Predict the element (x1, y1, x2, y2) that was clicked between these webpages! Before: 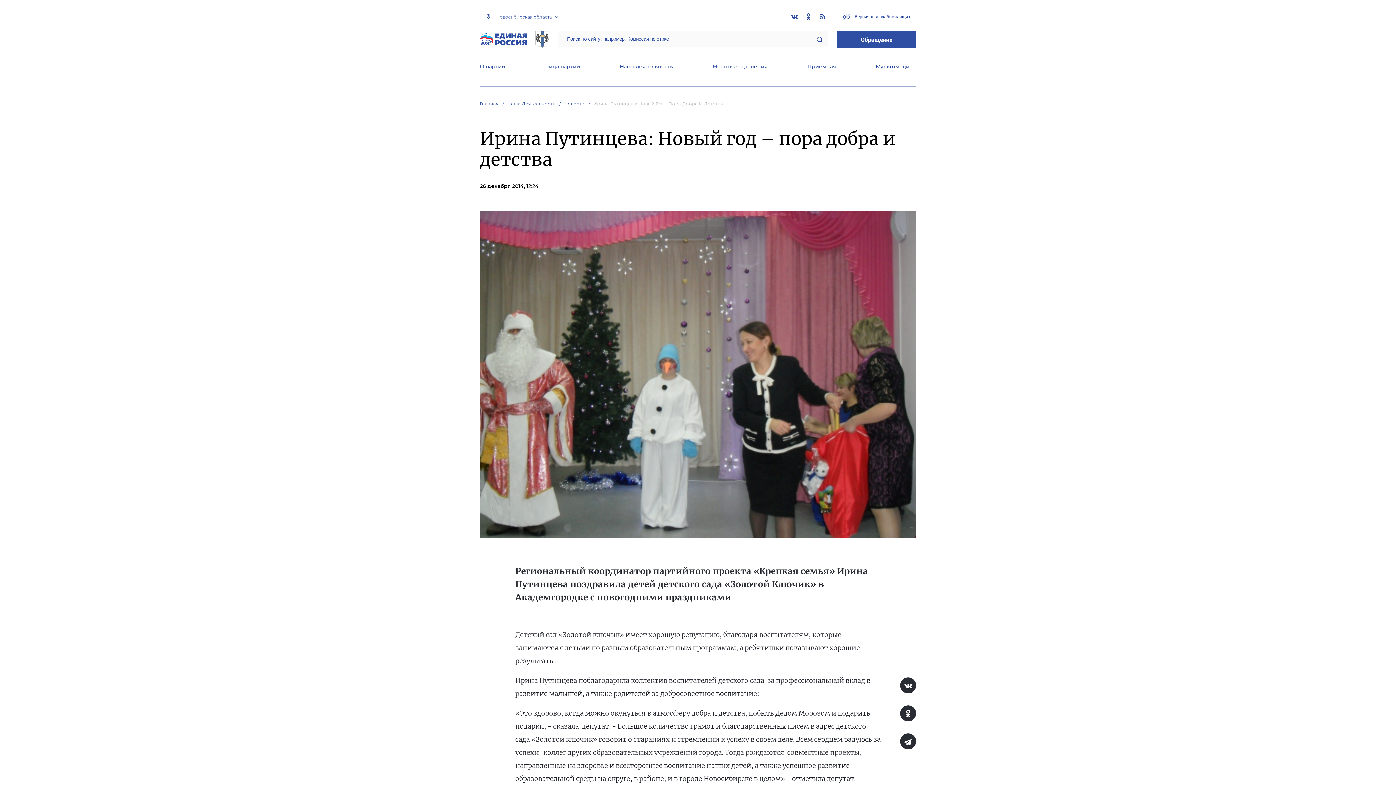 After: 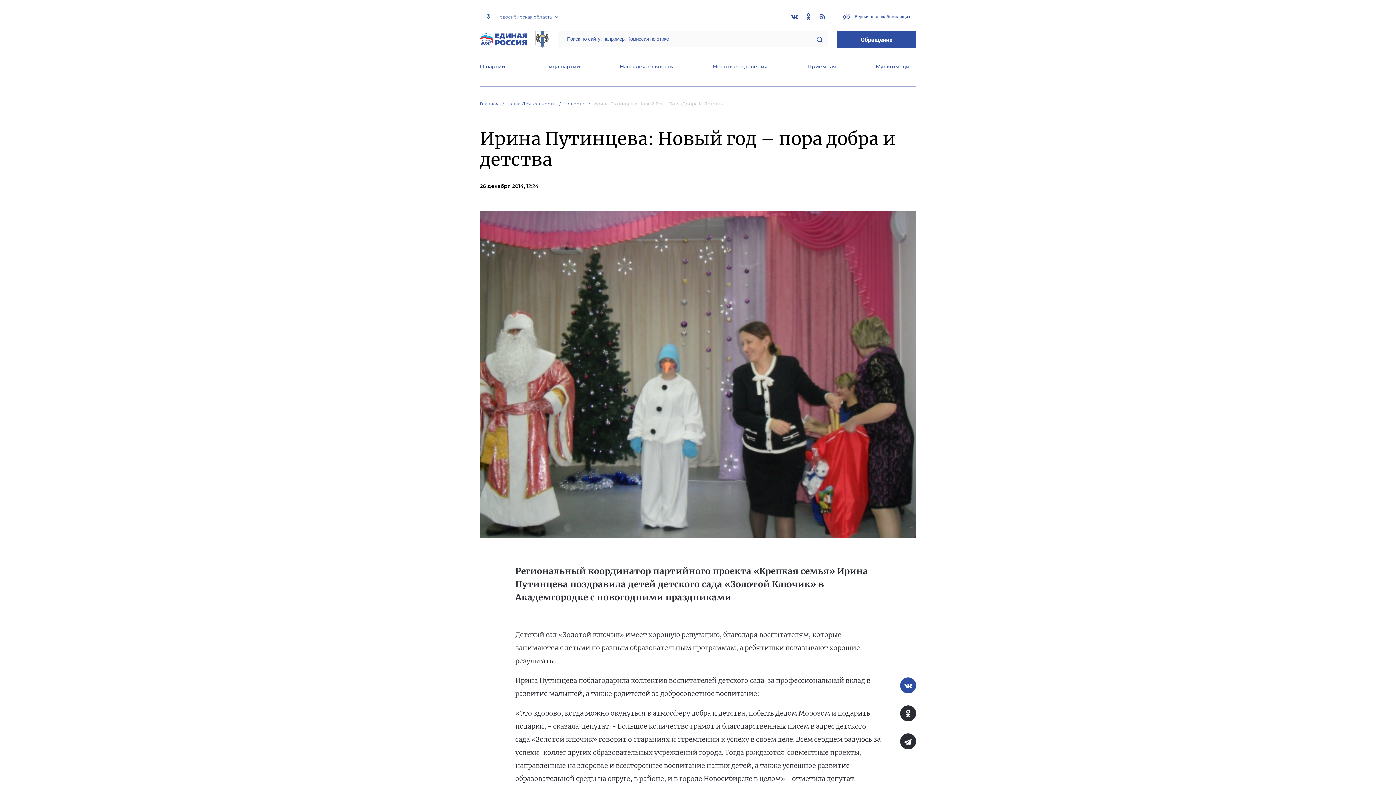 Action: bbox: (900, 677, 916, 693)